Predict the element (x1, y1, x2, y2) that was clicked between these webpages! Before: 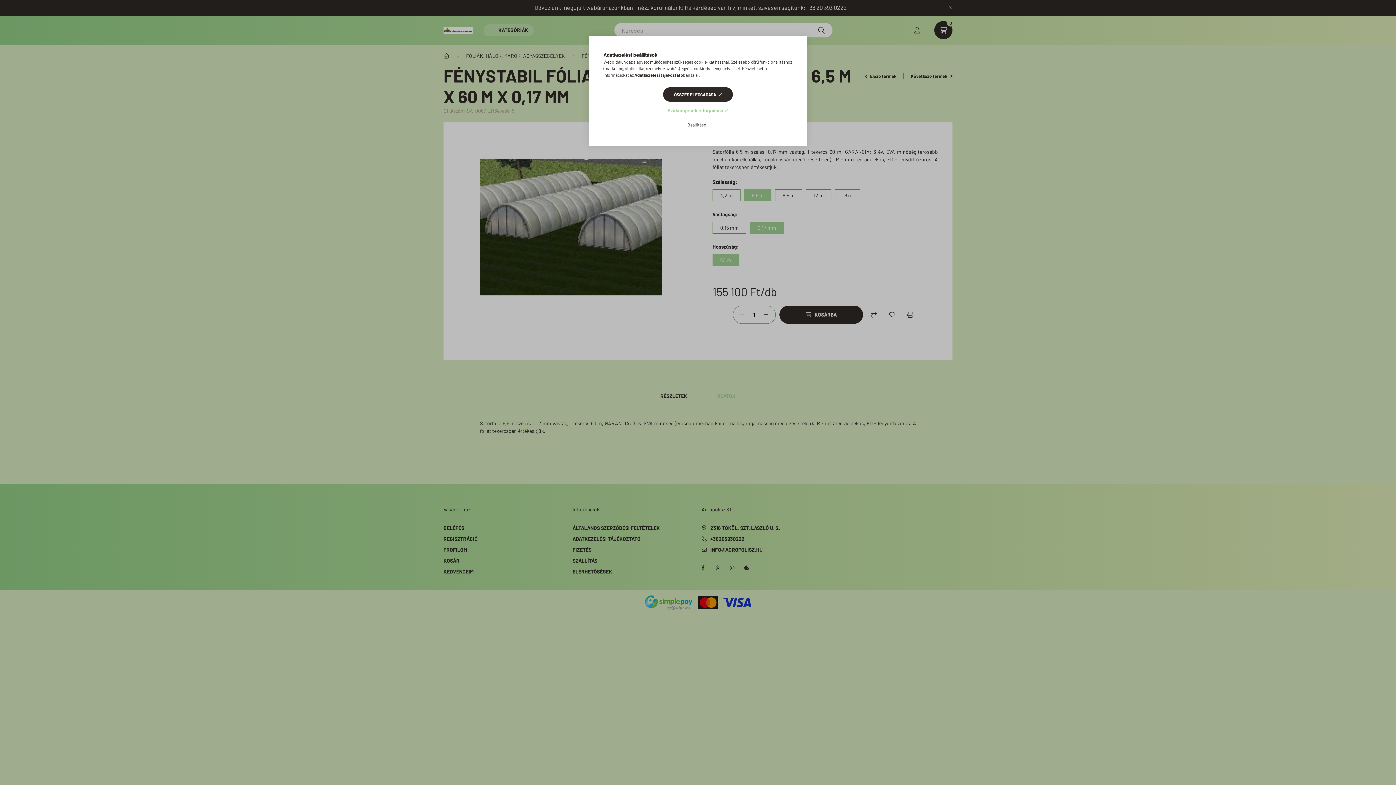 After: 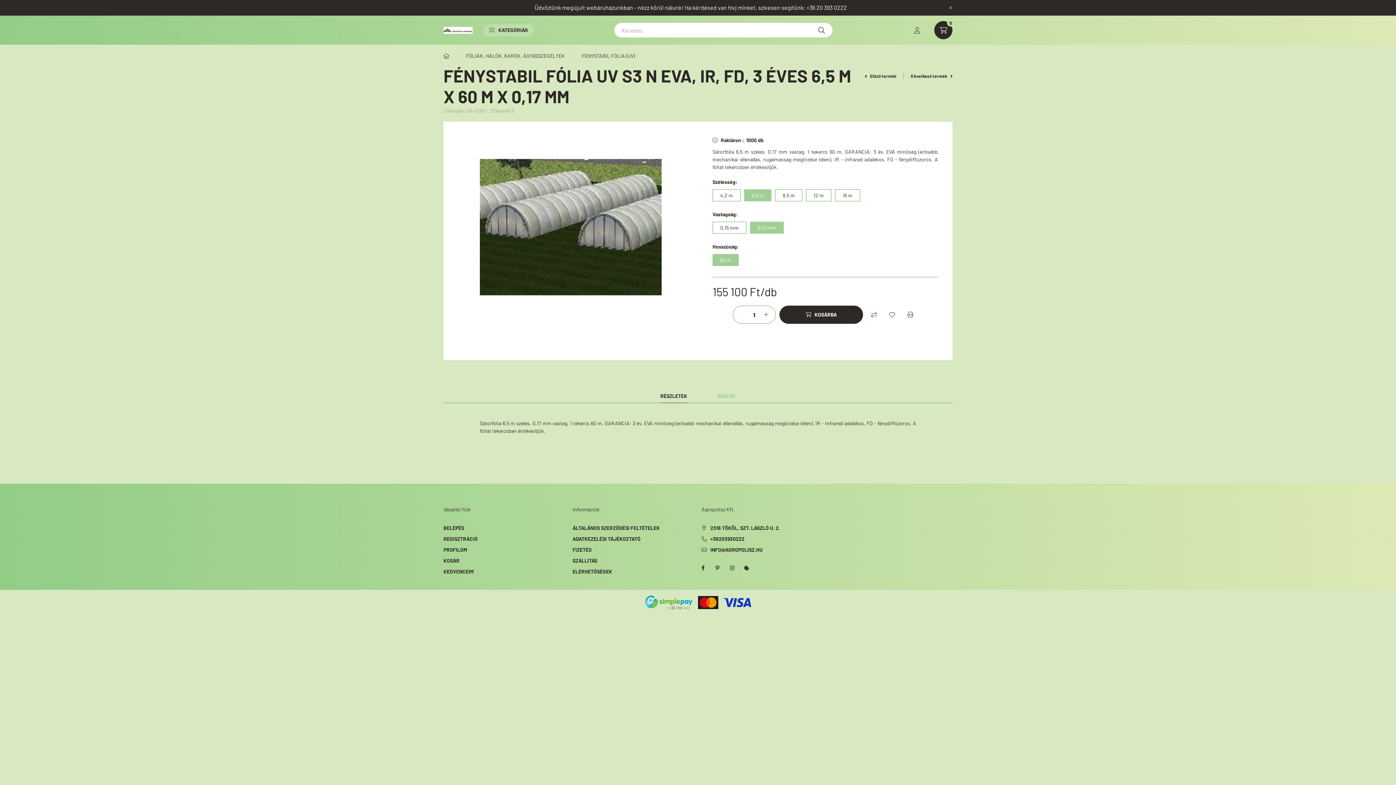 Action: bbox: (663, 87, 733, 101) label: ÖSSZES ELFOGADÁSA